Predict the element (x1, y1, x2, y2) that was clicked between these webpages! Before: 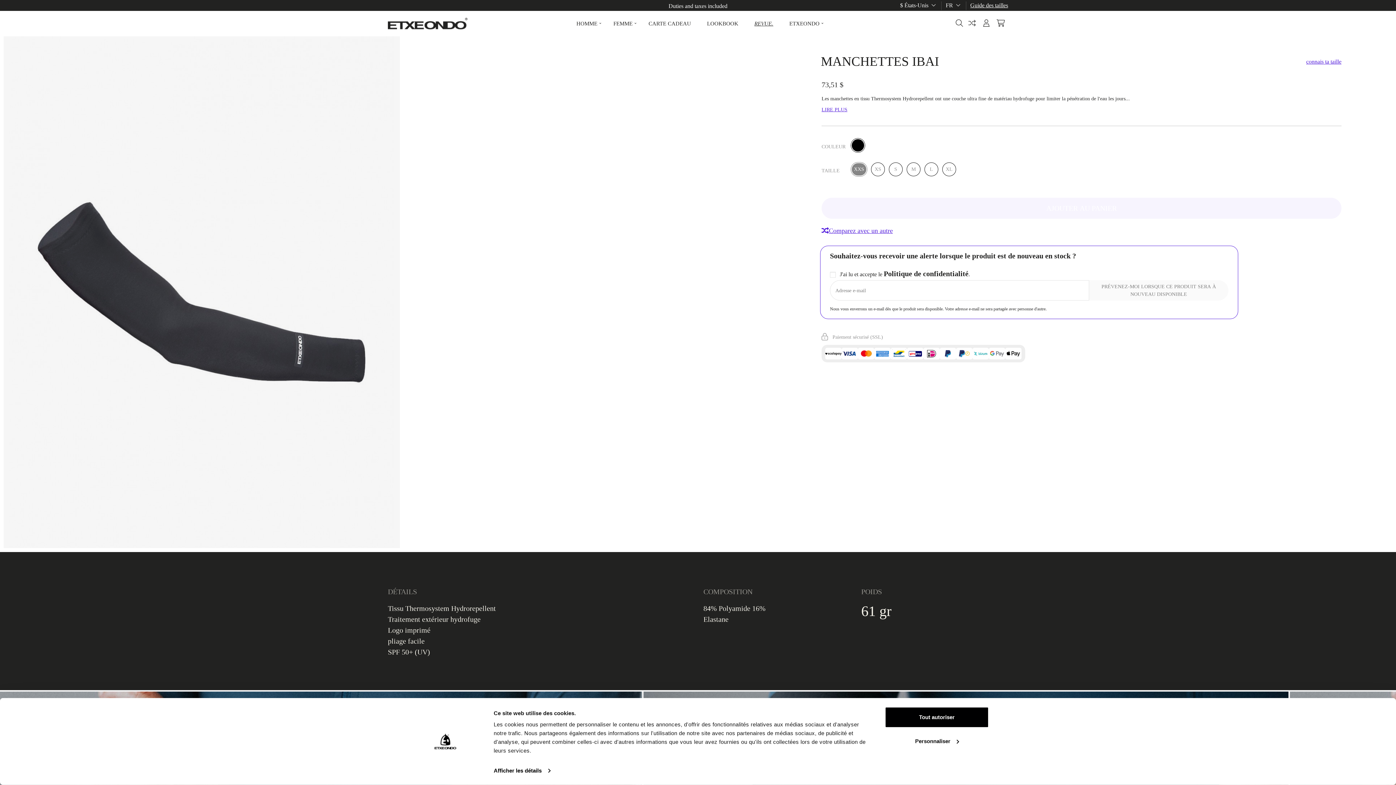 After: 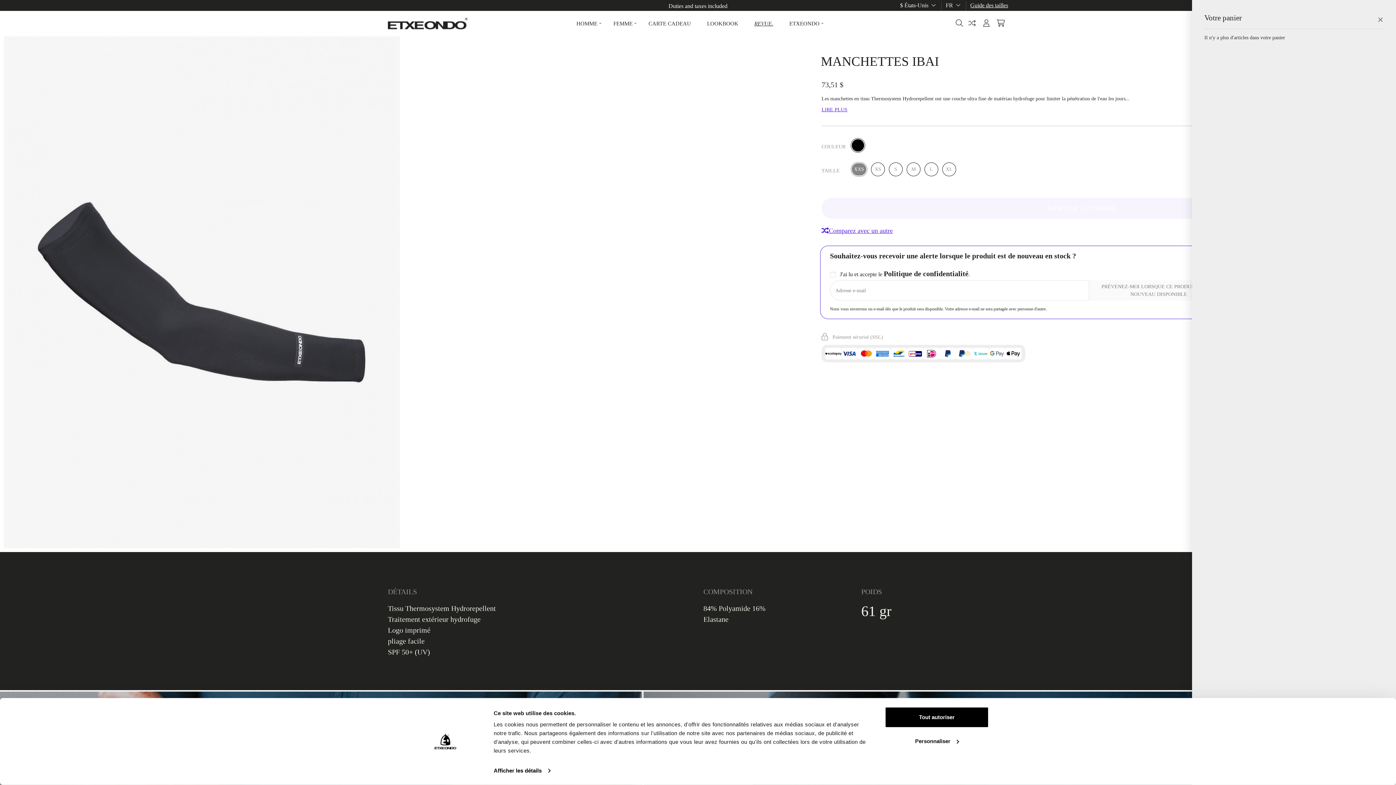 Action: bbox: (996, 19, 1005, 27)